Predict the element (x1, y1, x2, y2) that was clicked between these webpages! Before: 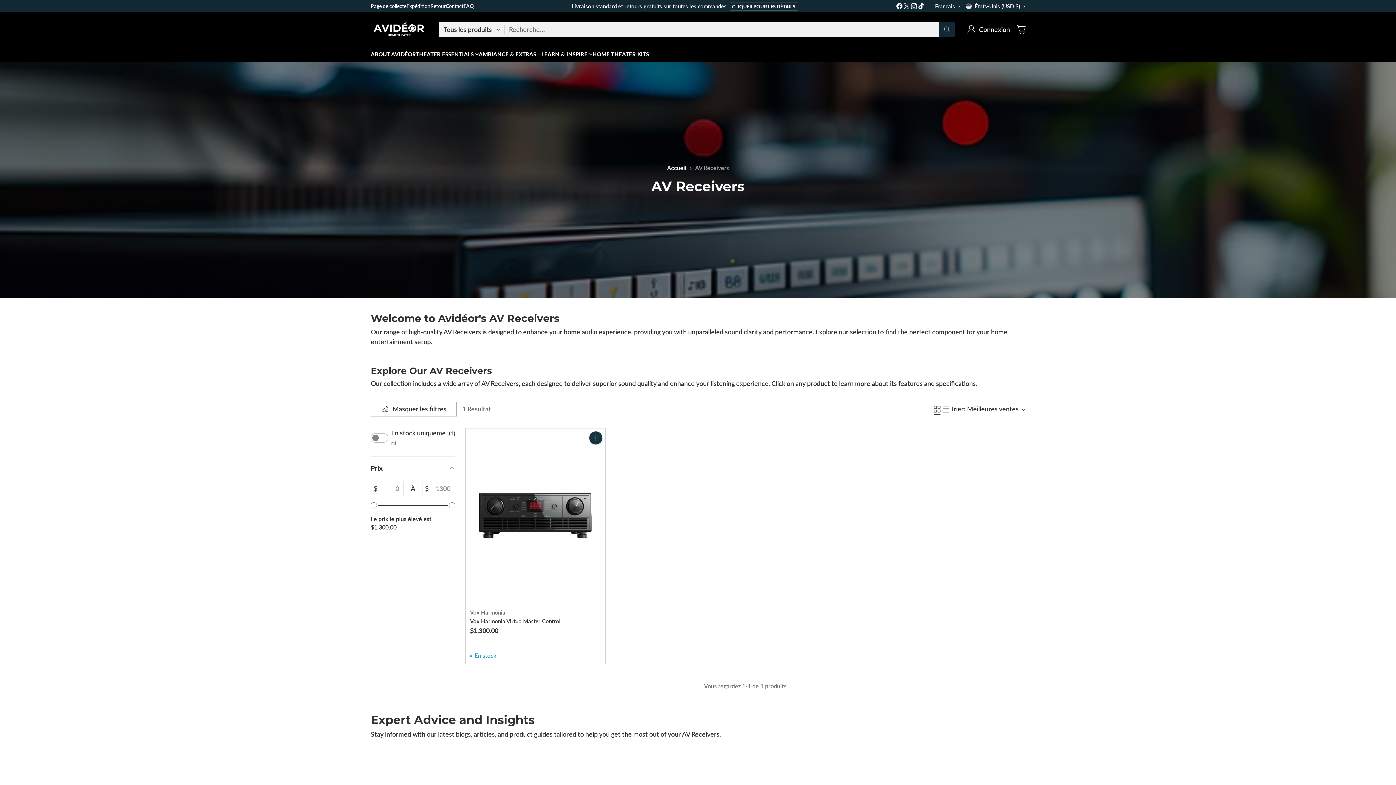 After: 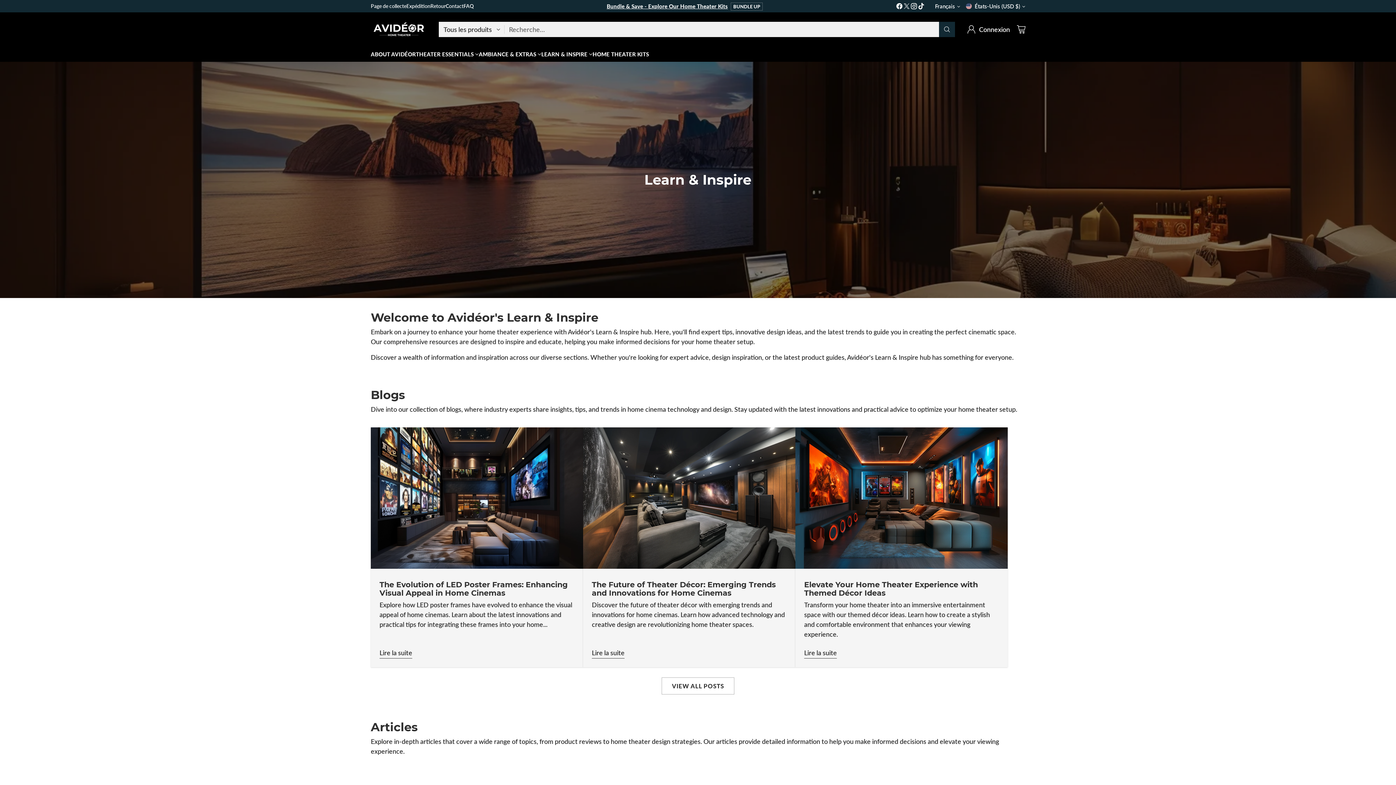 Action: label: LEARN & INSPIRE bbox: (541, 50, 592, 58)